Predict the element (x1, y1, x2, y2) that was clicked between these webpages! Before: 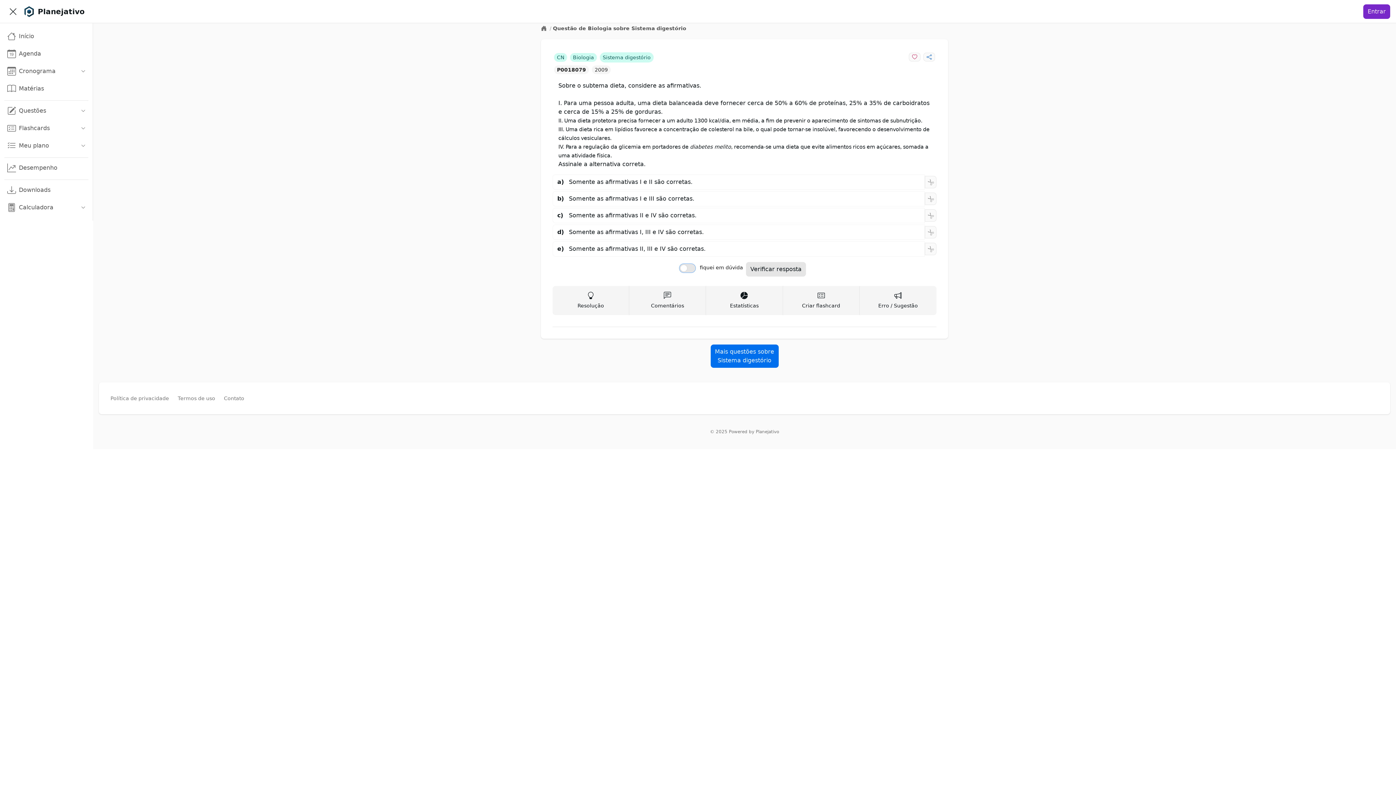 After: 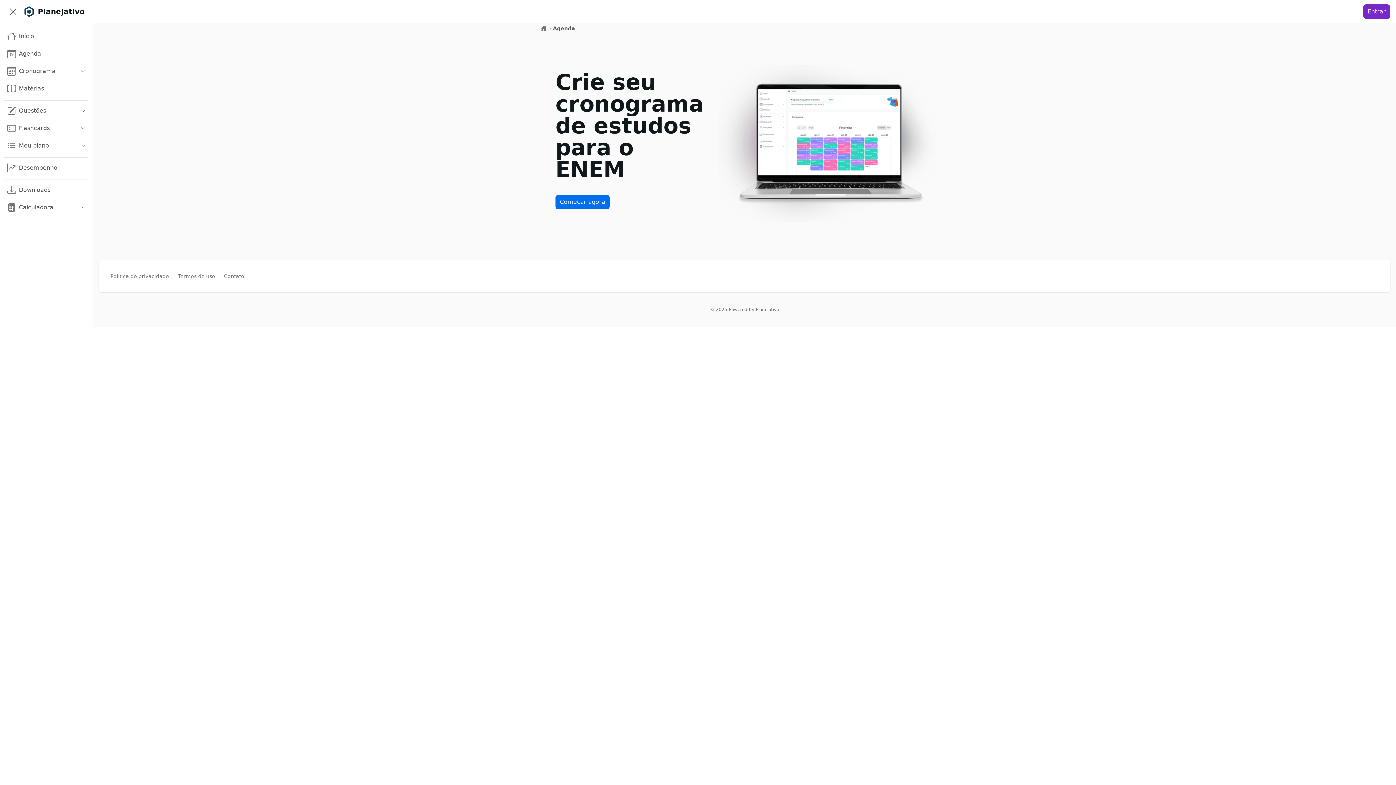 Action: bbox: (23, 5, 84, 17) label: Planejativo